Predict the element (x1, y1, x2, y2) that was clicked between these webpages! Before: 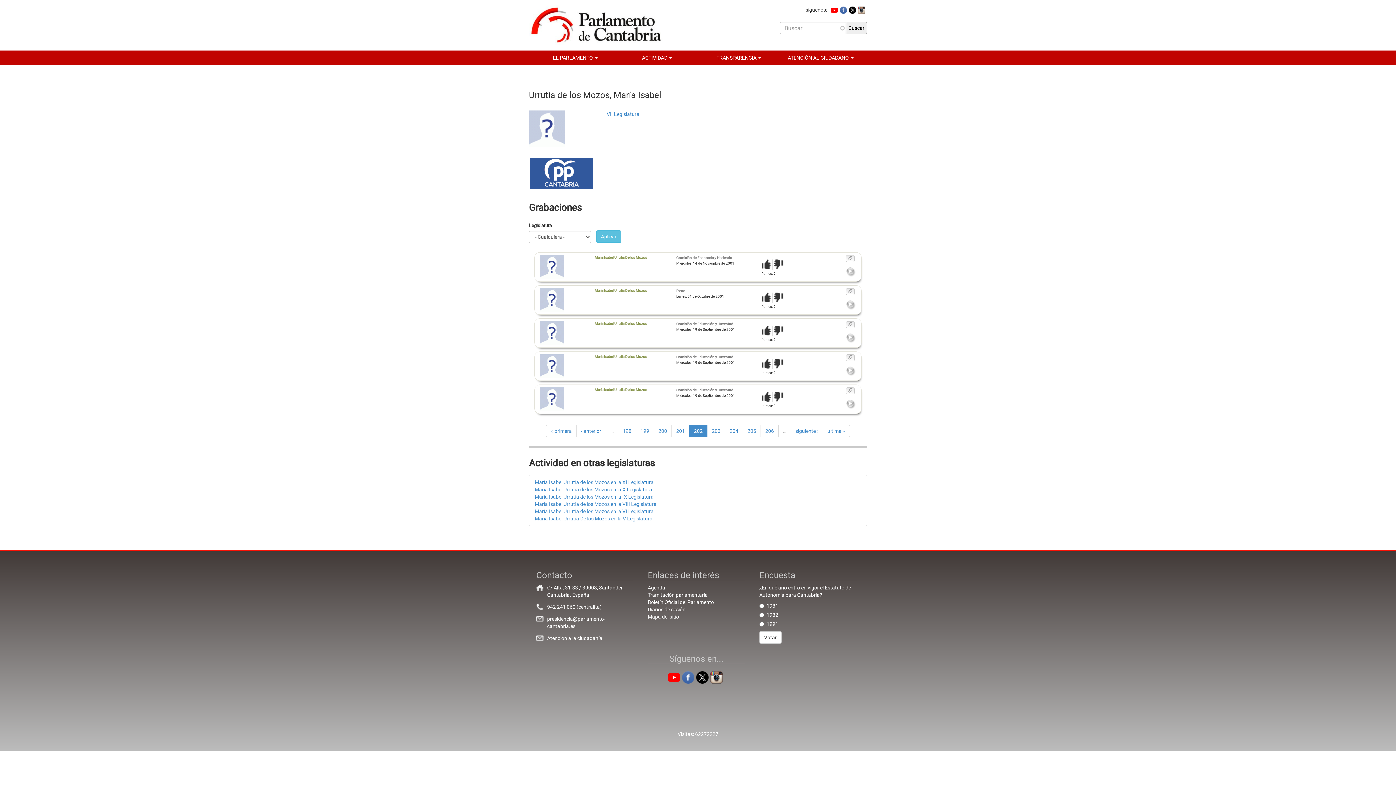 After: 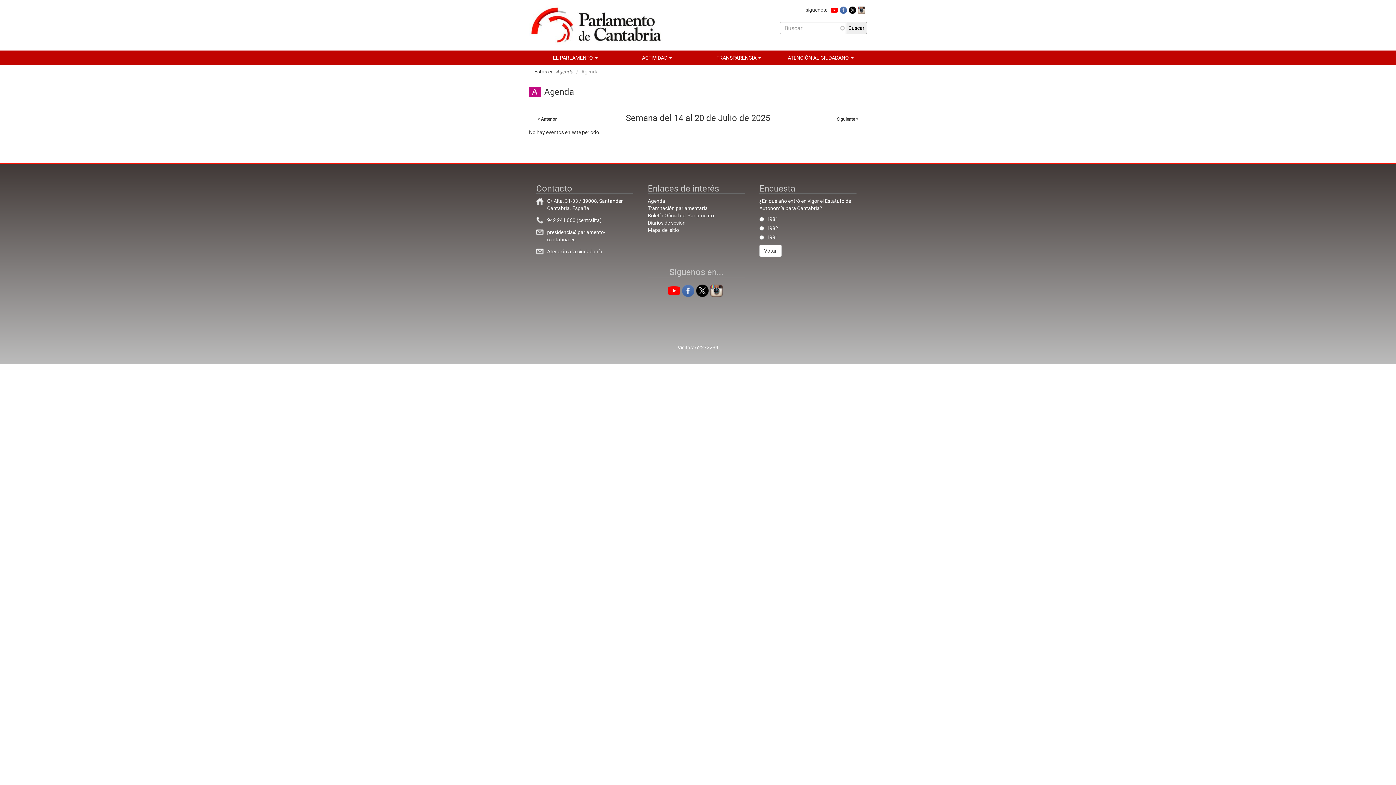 Action: label: Agenda bbox: (647, 584, 665, 590)